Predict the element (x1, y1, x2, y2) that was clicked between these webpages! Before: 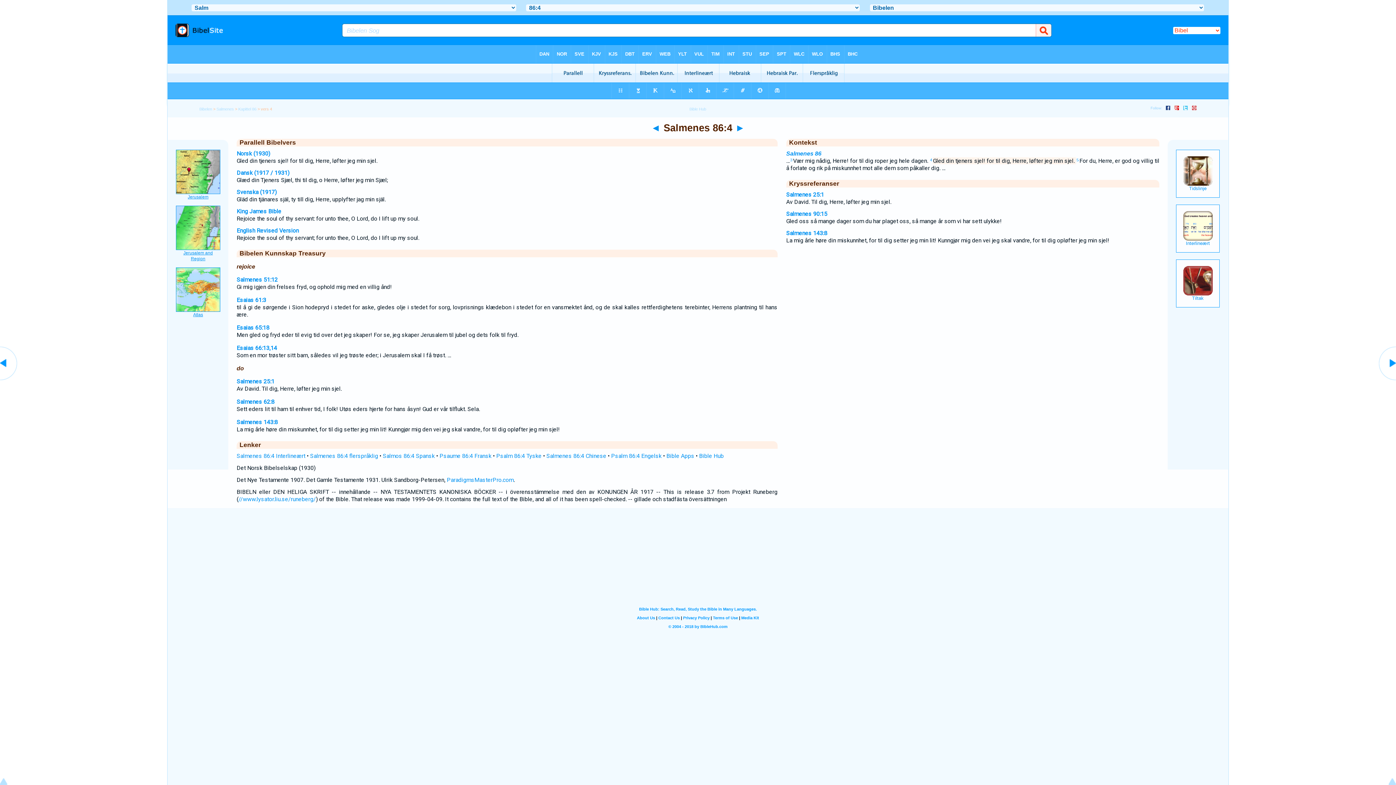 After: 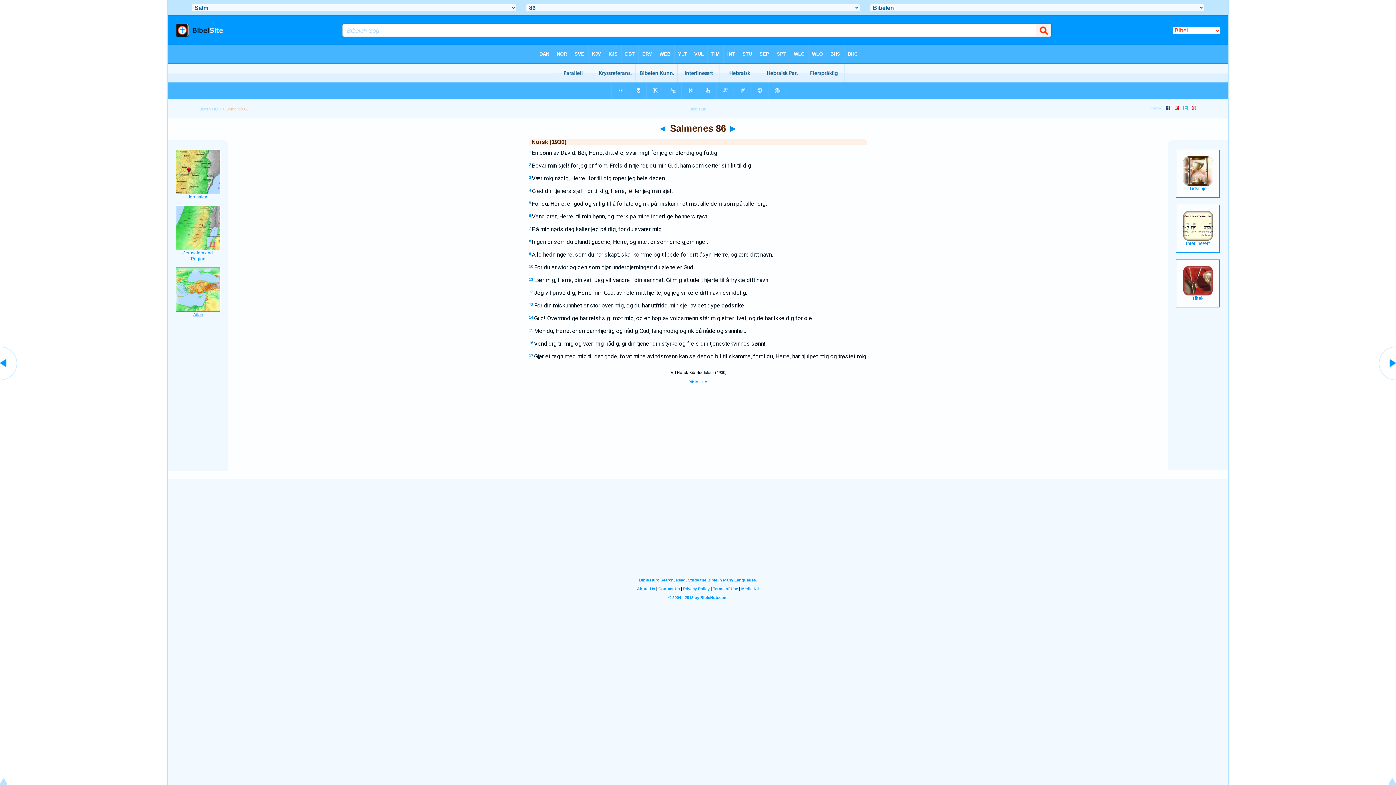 Action: bbox: (236, 150, 270, 157) label: Norsk (1930)